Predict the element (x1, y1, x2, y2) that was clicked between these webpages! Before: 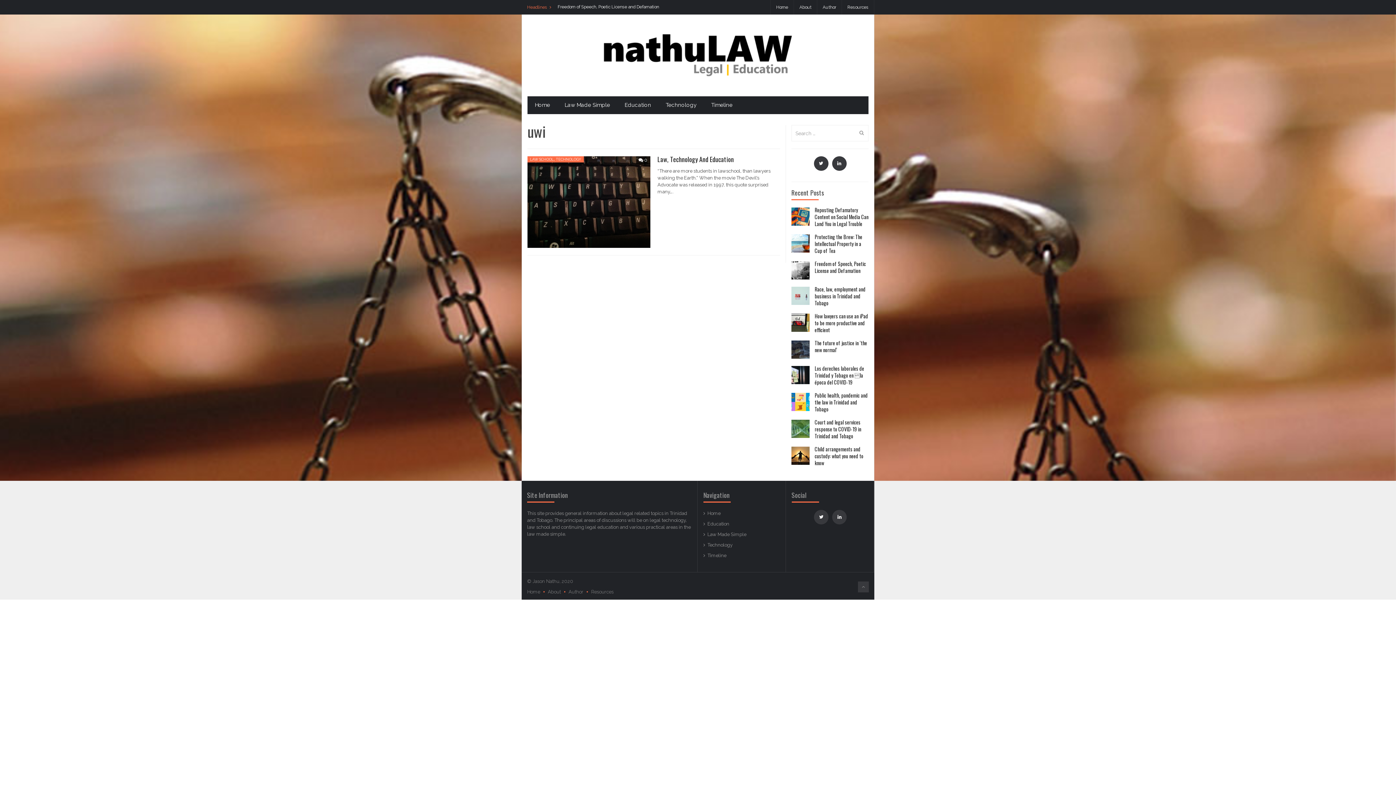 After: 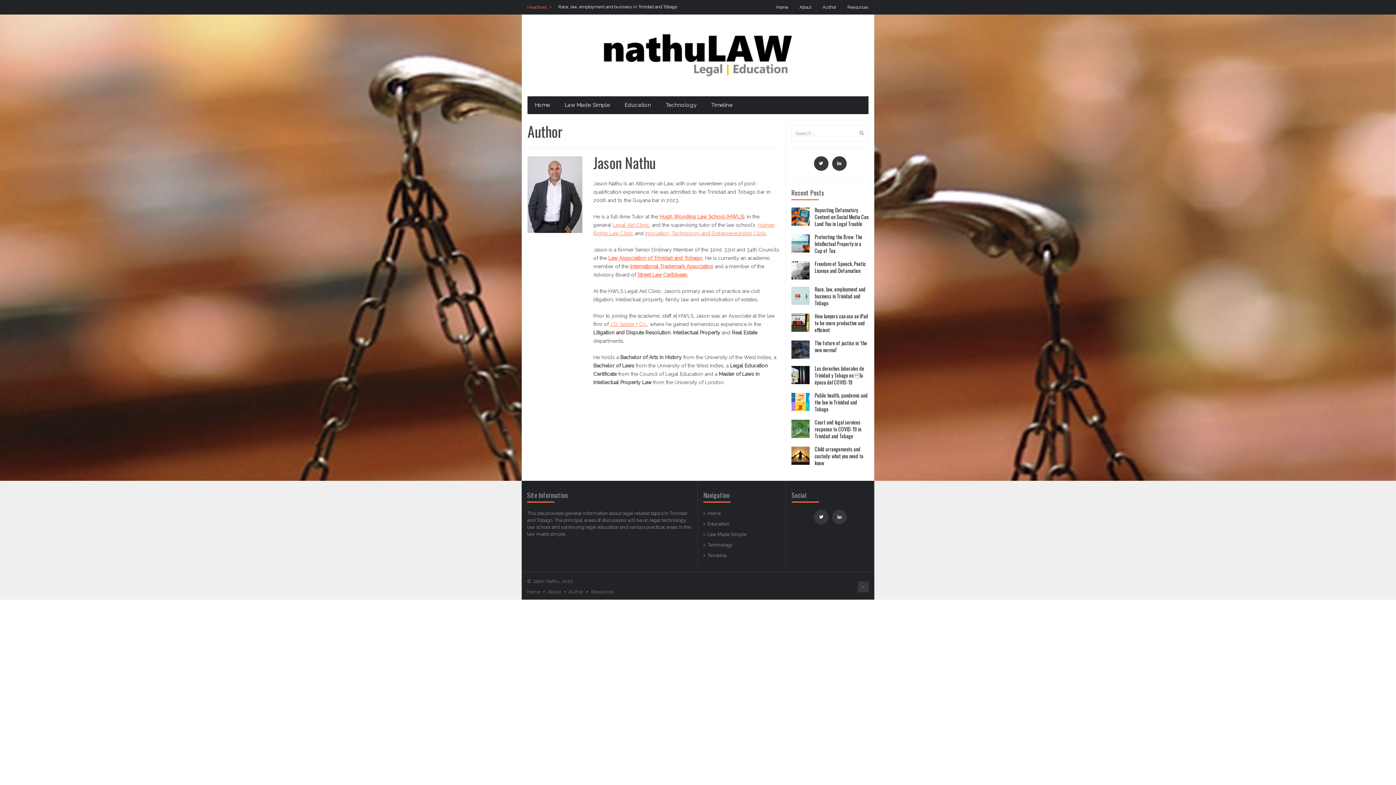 Action: label: Author bbox: (822, 4, 836, 9)